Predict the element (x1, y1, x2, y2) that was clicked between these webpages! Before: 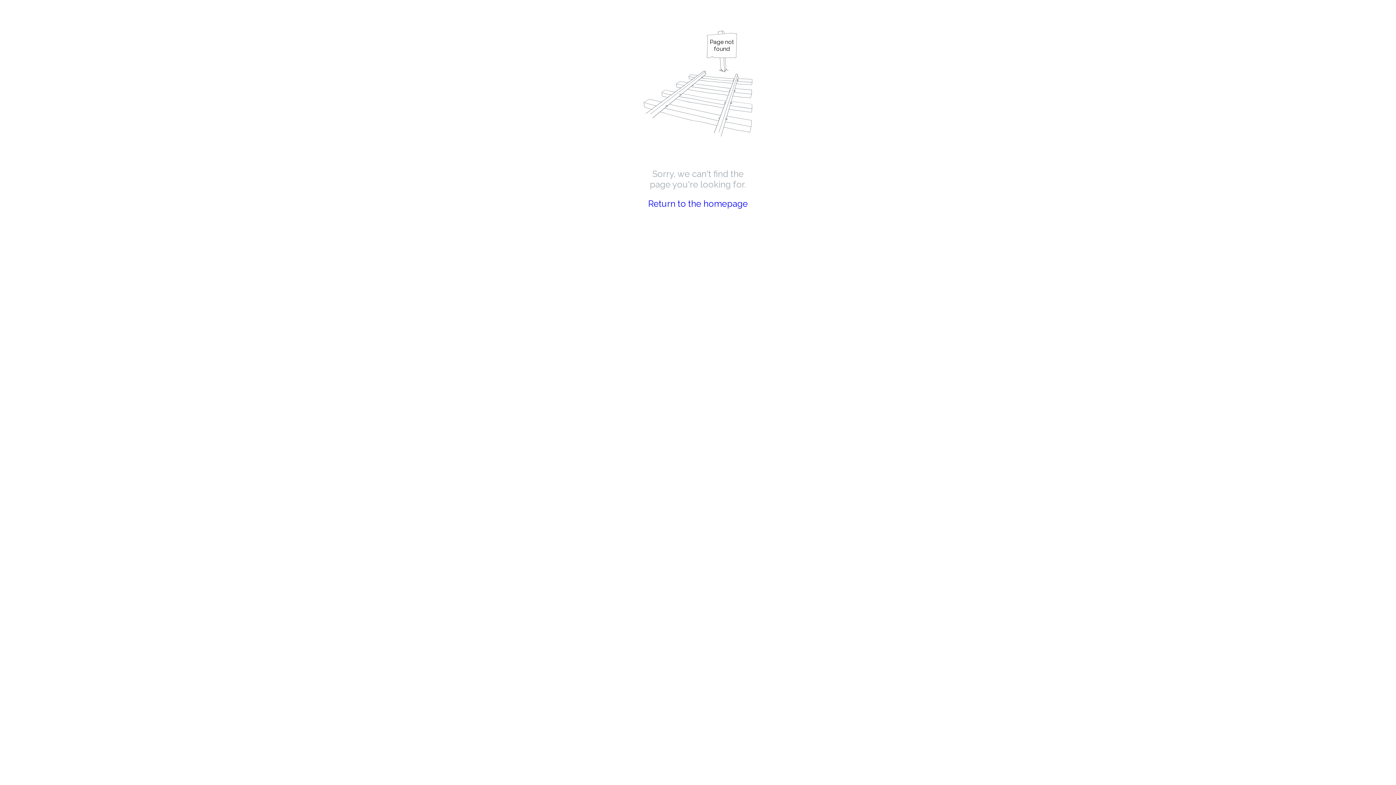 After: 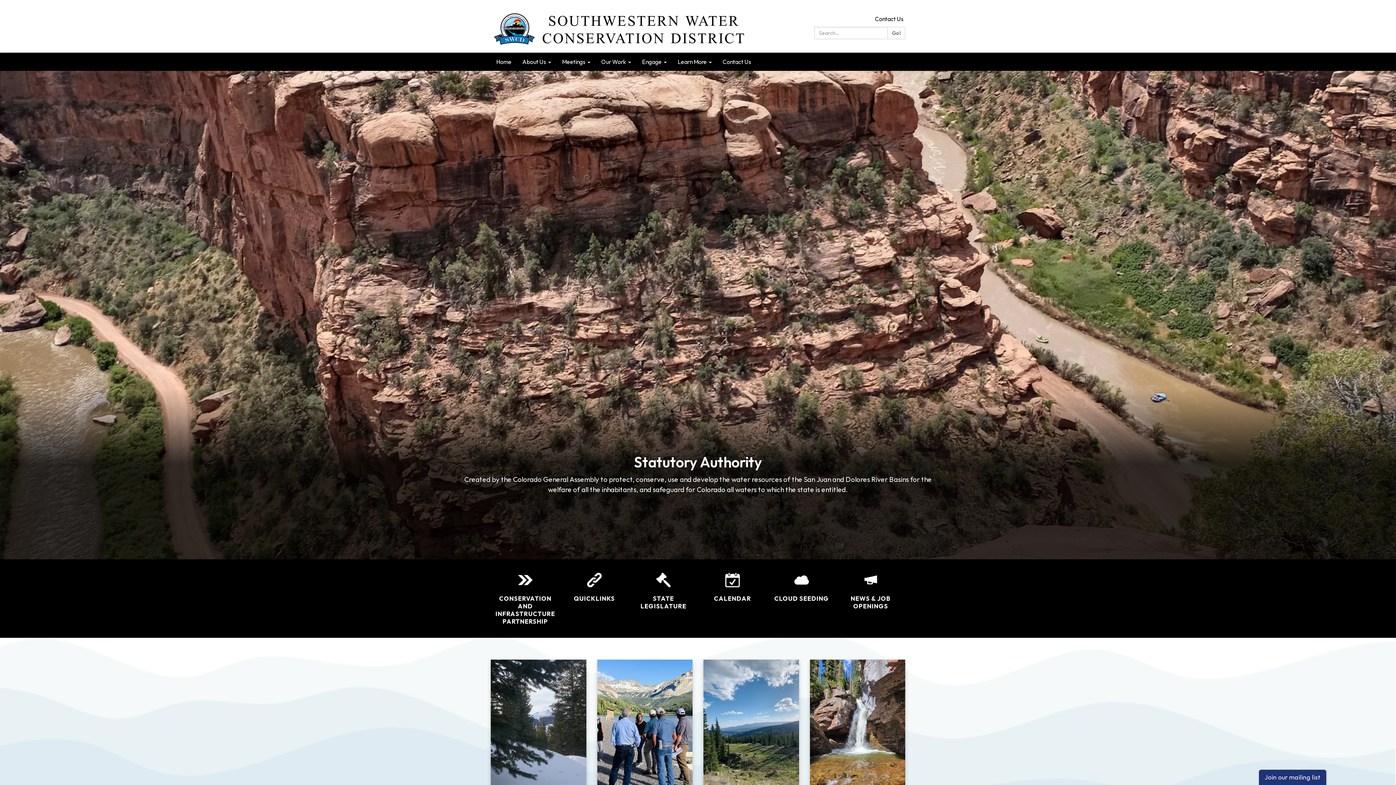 Action: label: Return to the homepage bbox: (648, 198, 748, 209)